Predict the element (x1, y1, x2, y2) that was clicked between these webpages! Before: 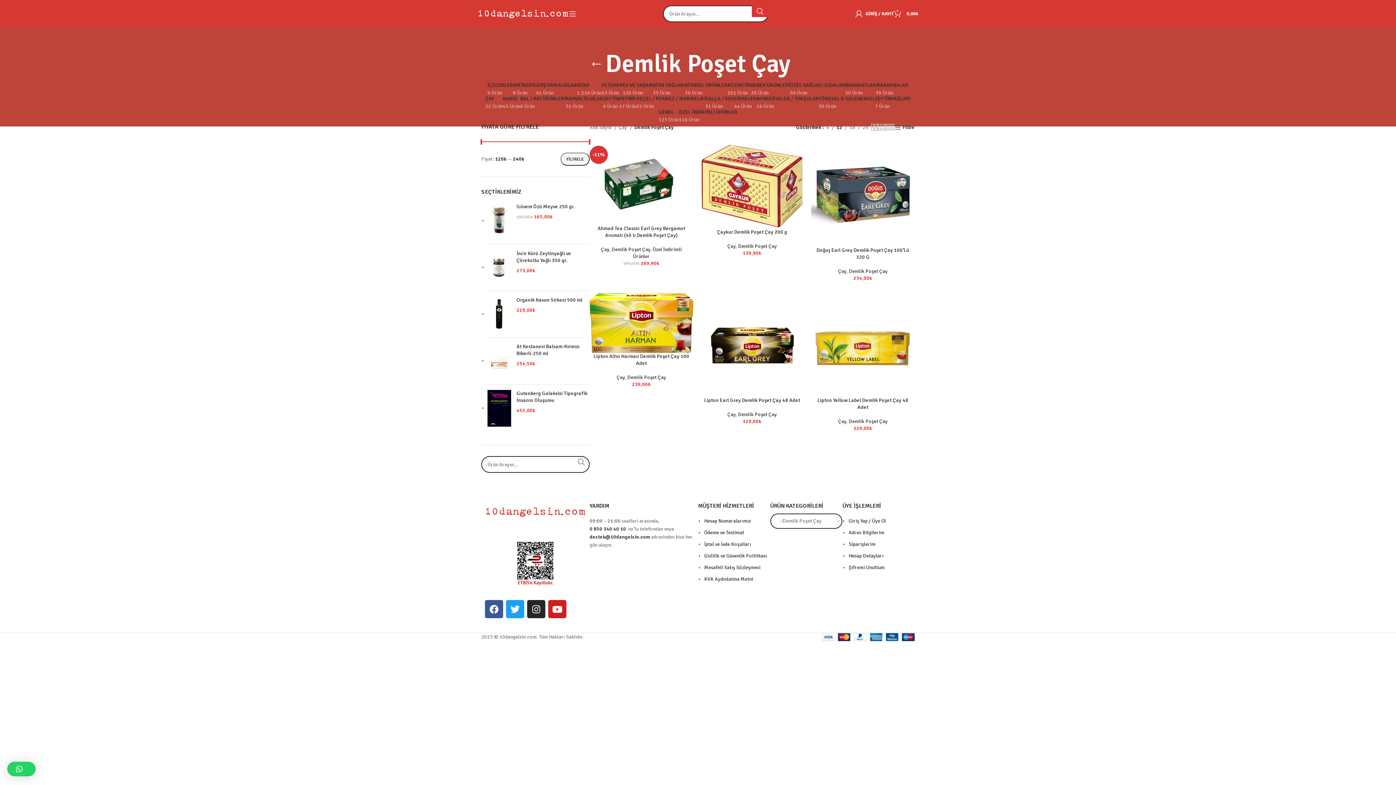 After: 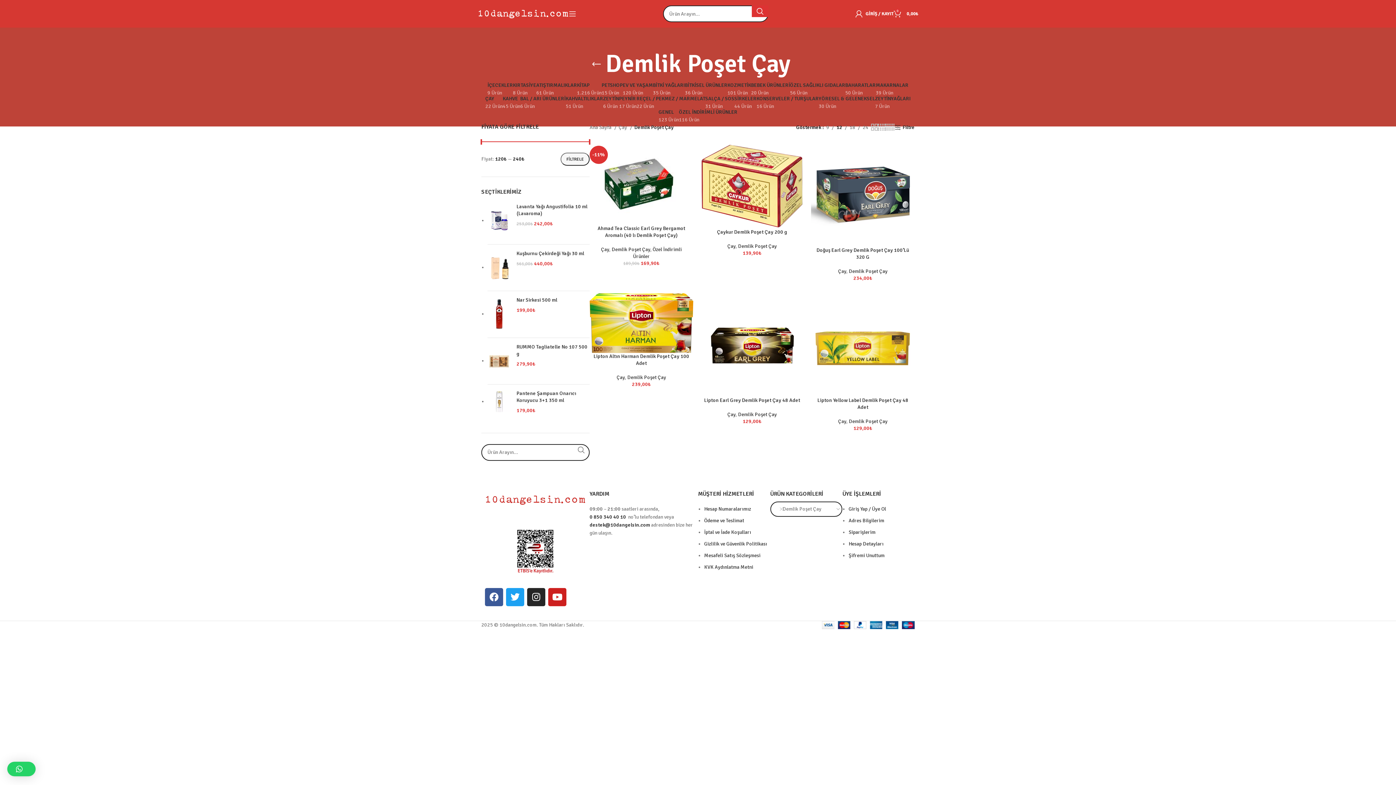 Action: bbox: (834, 123, 845, 131) label: 12